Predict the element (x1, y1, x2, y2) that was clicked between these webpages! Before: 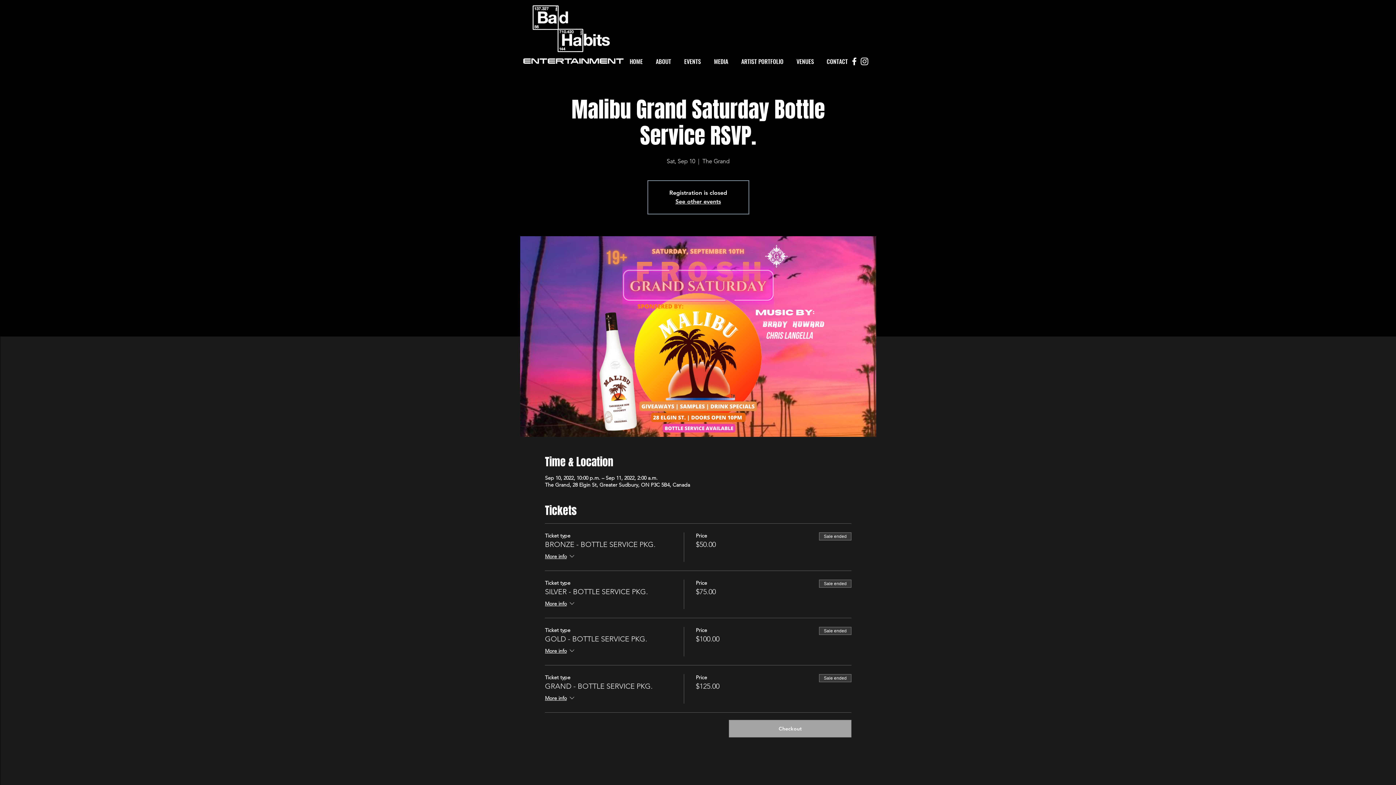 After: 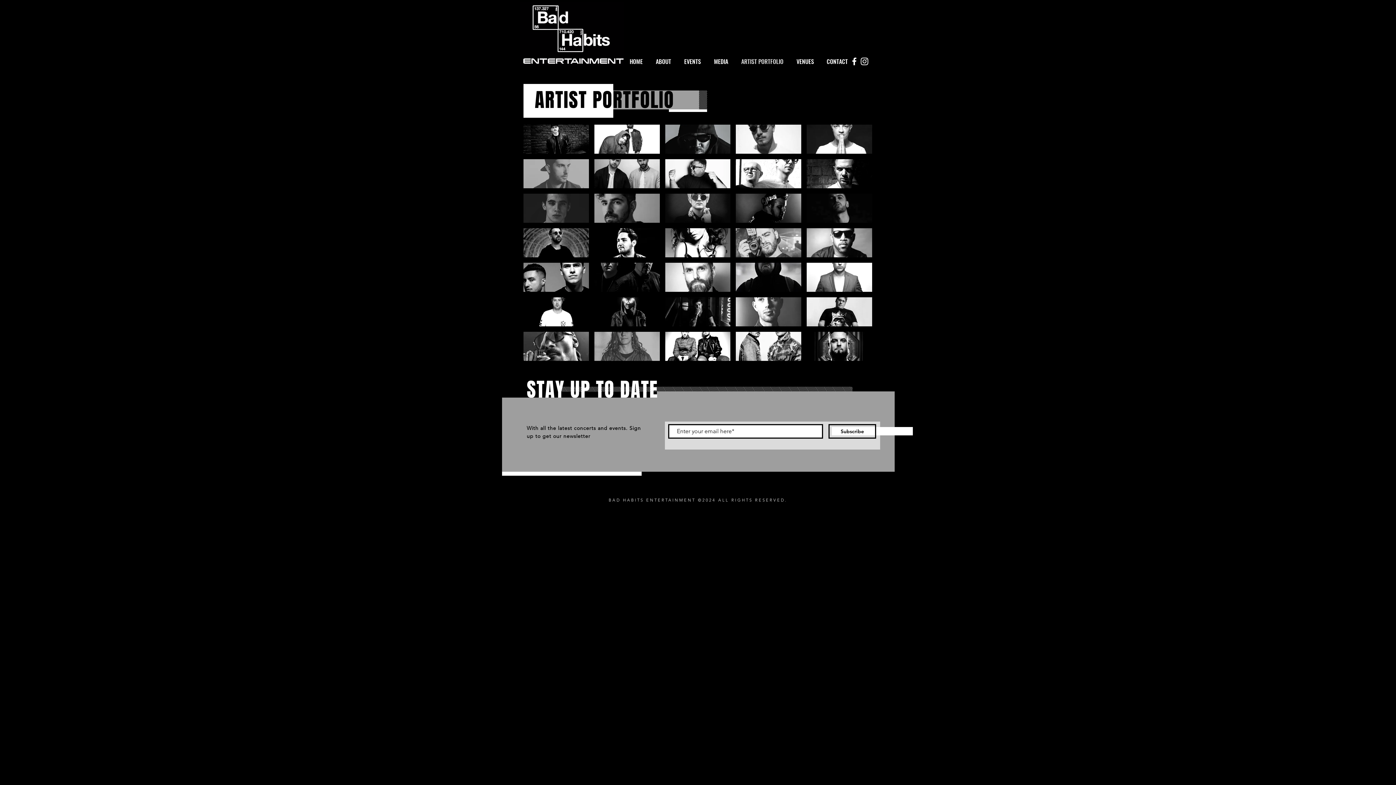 Action: label: ARTIST PORTFOLIO bbox: (736, 50, 791, 73)